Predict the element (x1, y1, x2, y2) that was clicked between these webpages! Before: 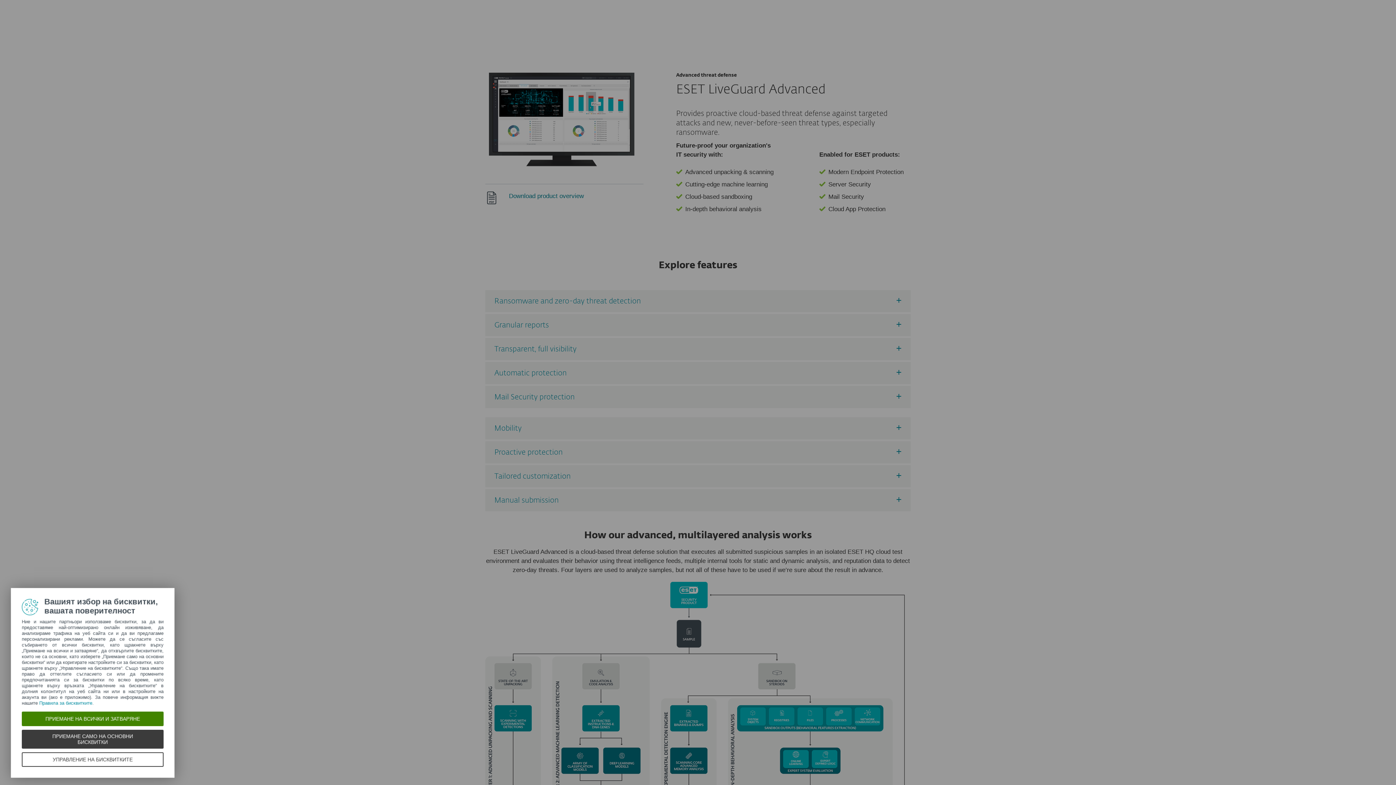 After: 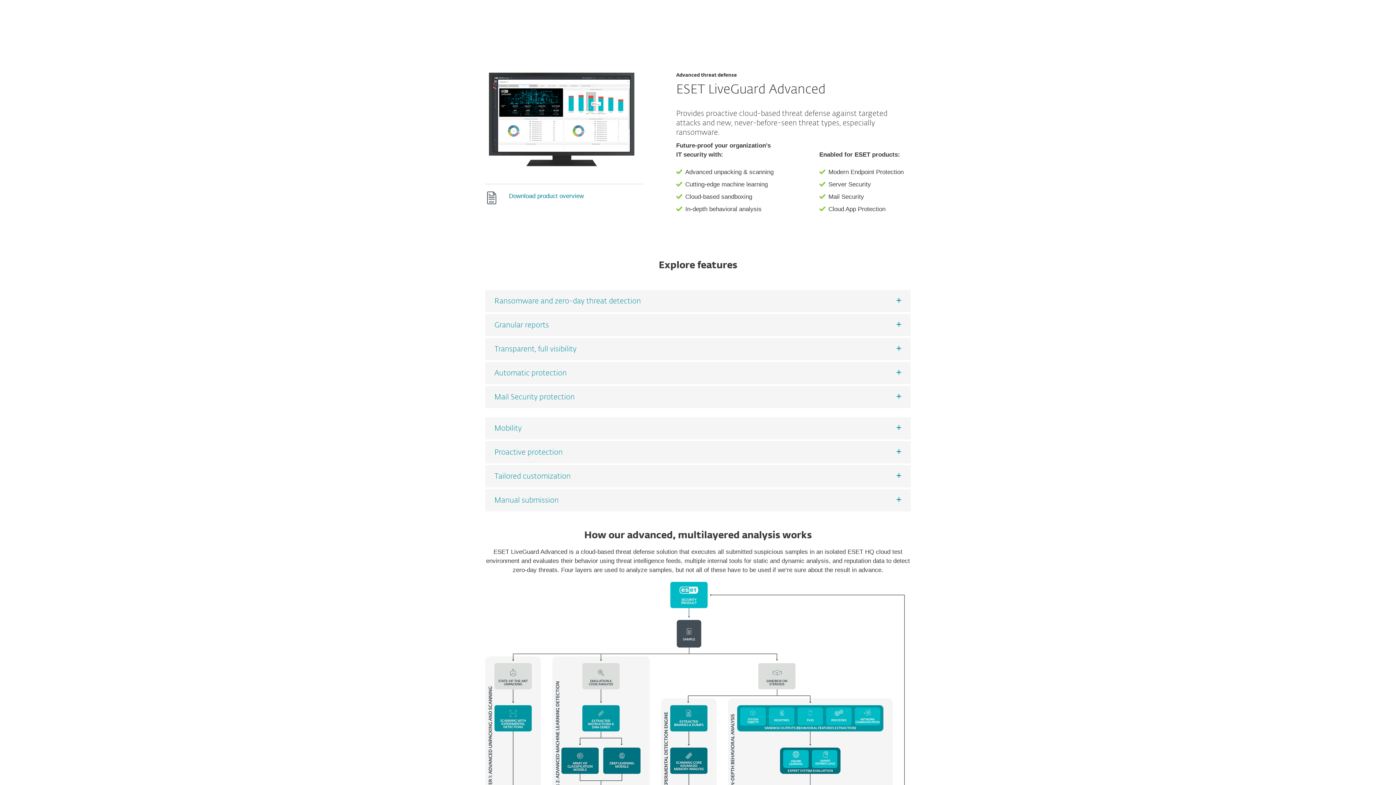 Action: label: ПРИЕМАНЕ САМО НА ОСНОВНИ БИСКВИТКИ bbox: (21, 730, 163, 749)